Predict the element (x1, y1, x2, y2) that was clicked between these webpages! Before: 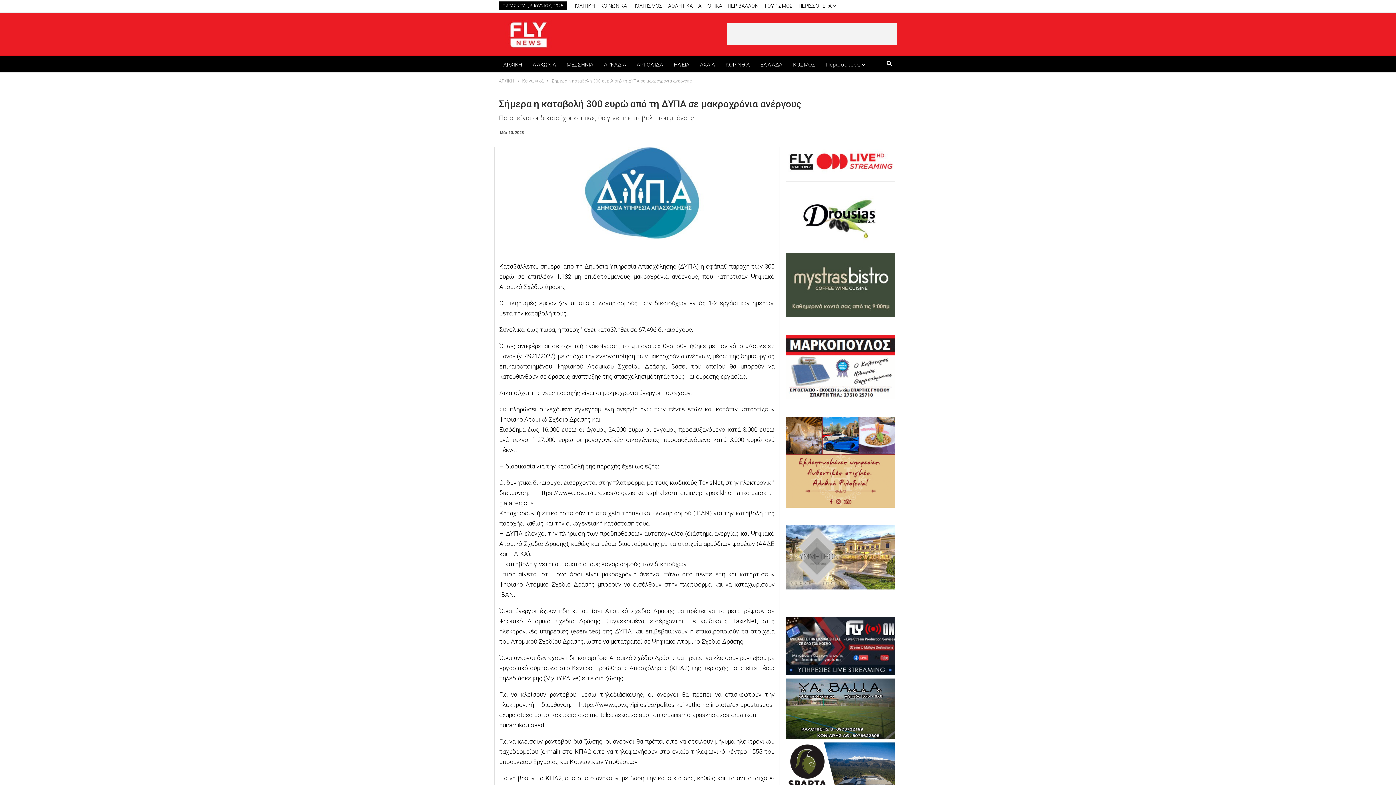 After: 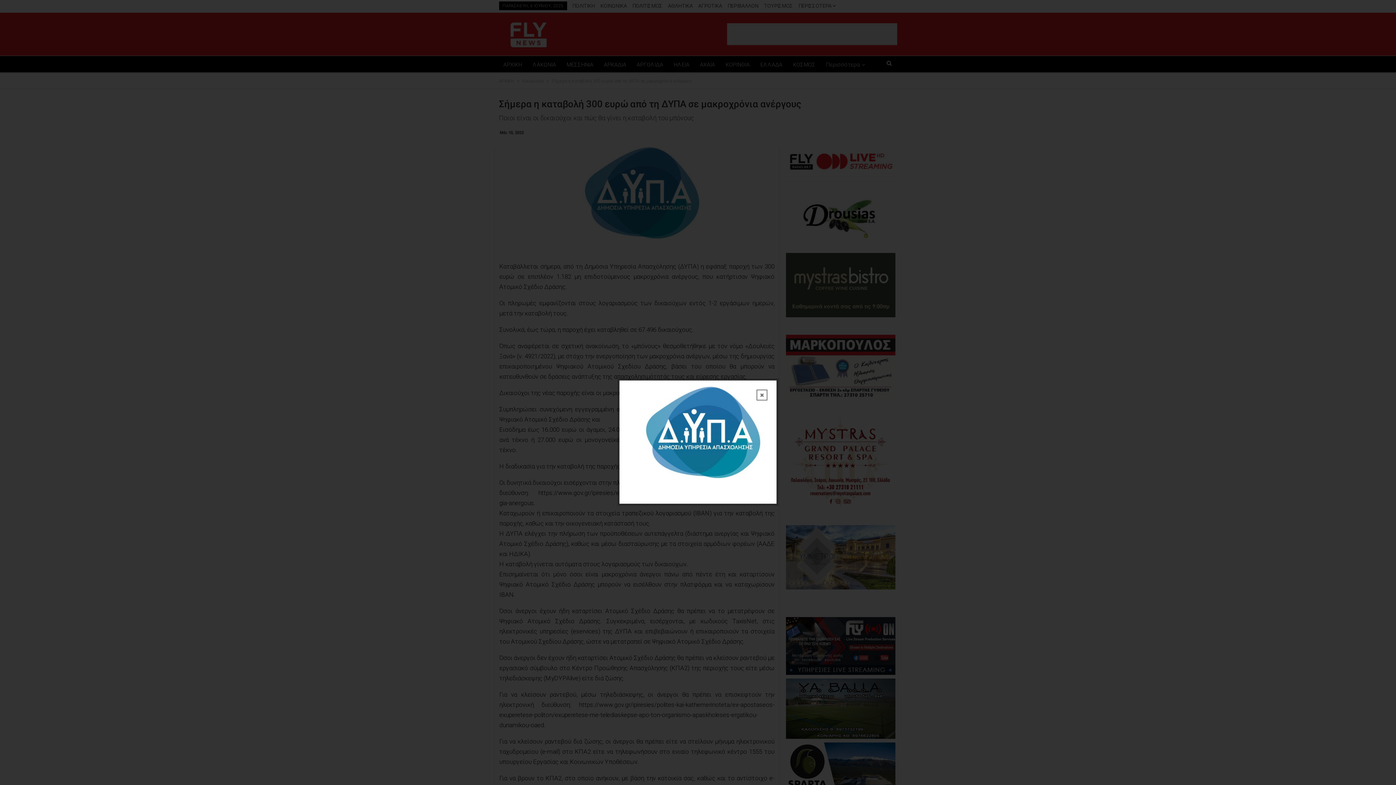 Action: bbox: (564, 193, 709, 199)